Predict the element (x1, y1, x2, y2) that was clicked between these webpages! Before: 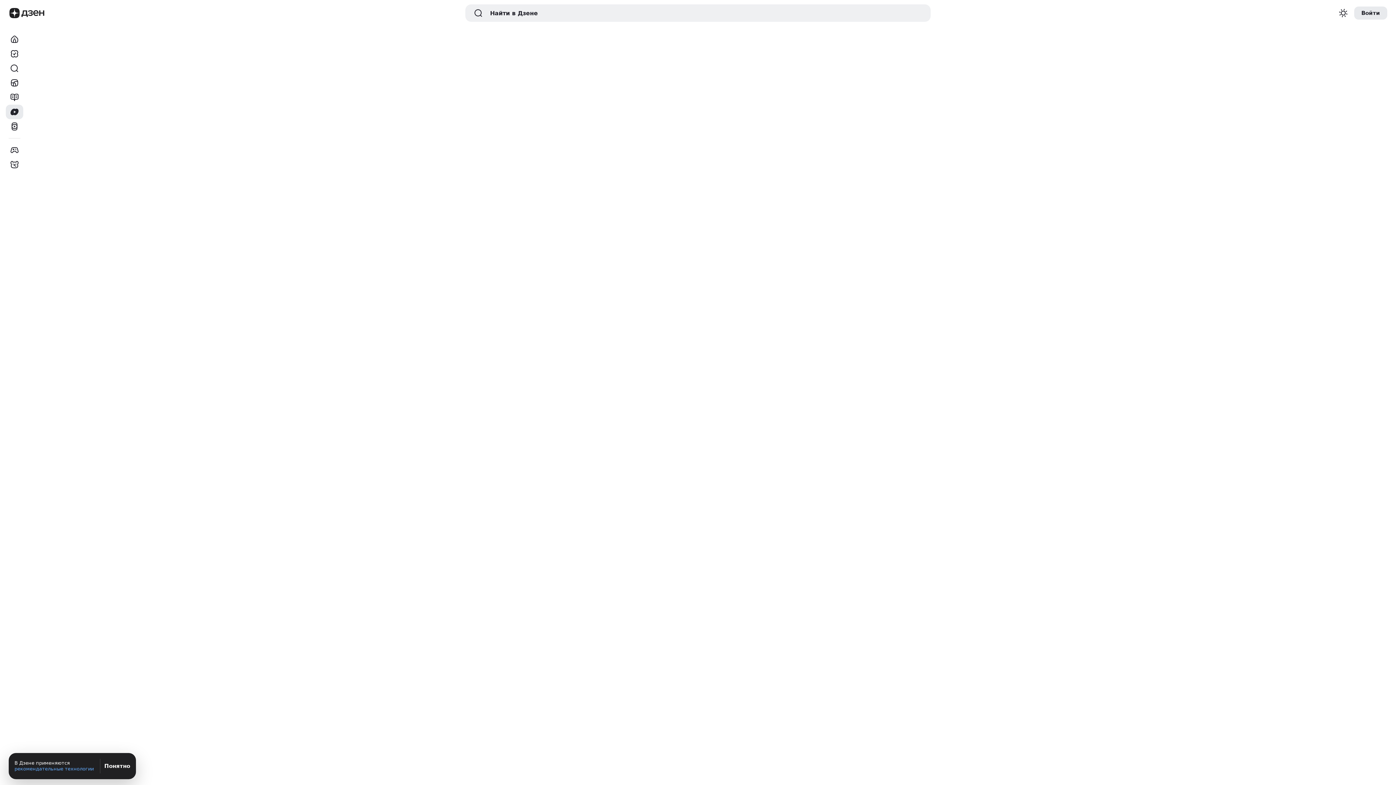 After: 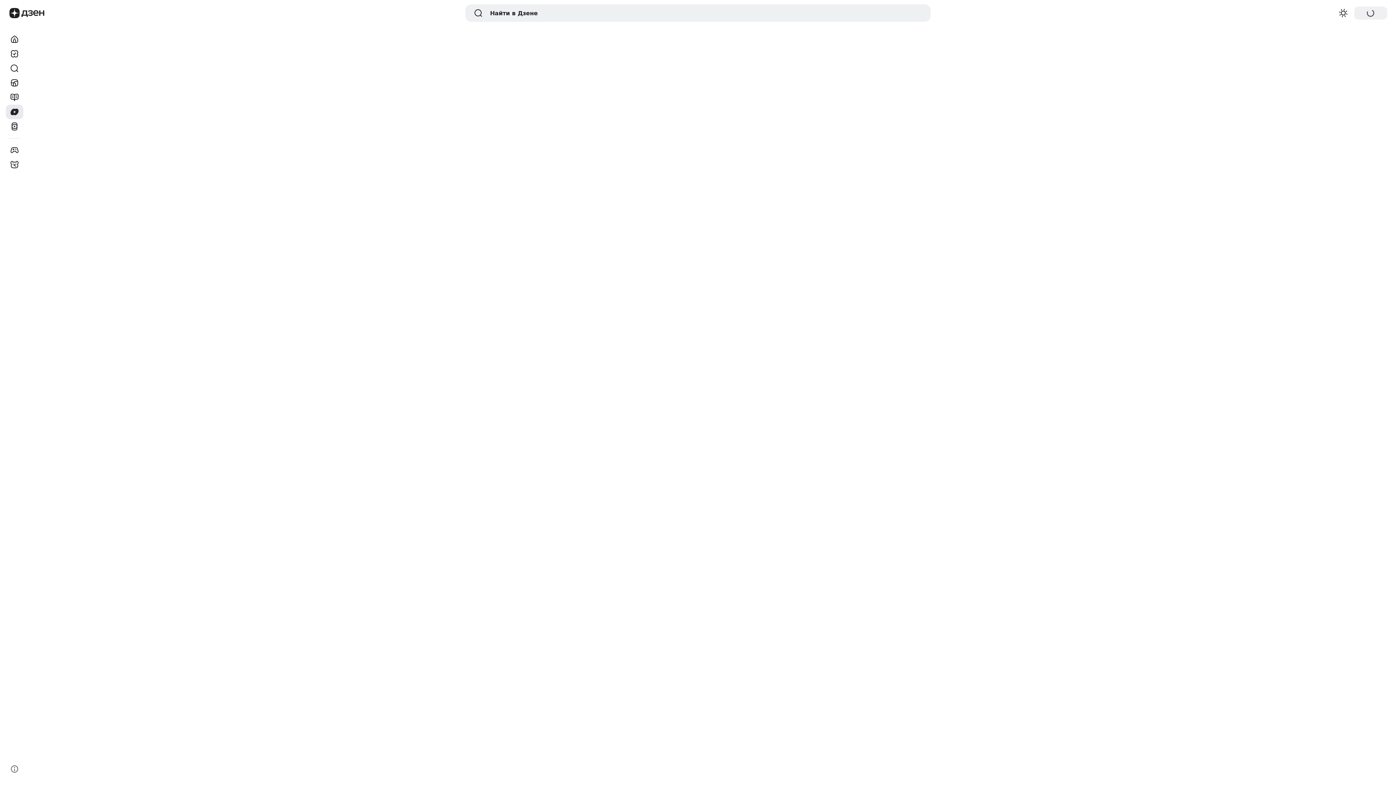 Action: bbox: (1354, 6, 1387, 19) label: Войти